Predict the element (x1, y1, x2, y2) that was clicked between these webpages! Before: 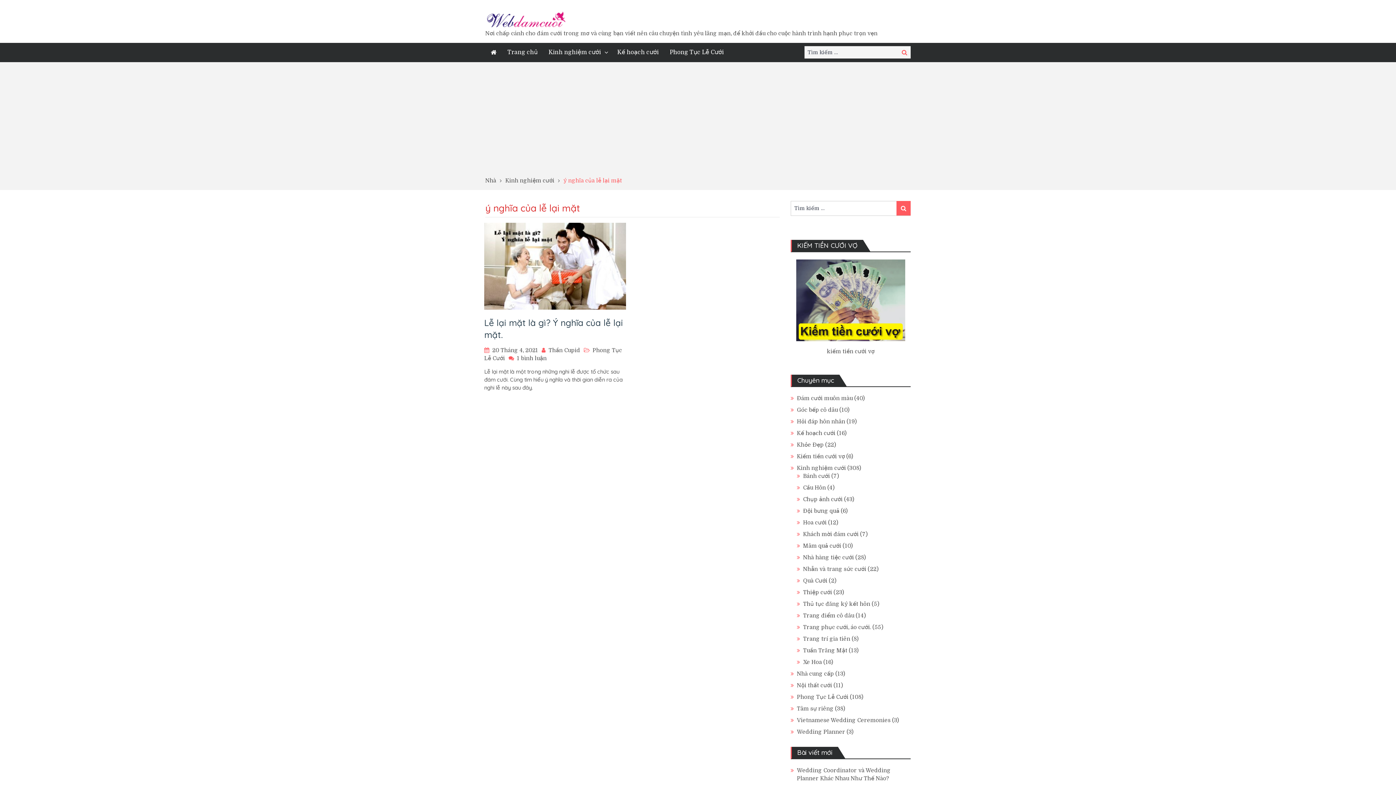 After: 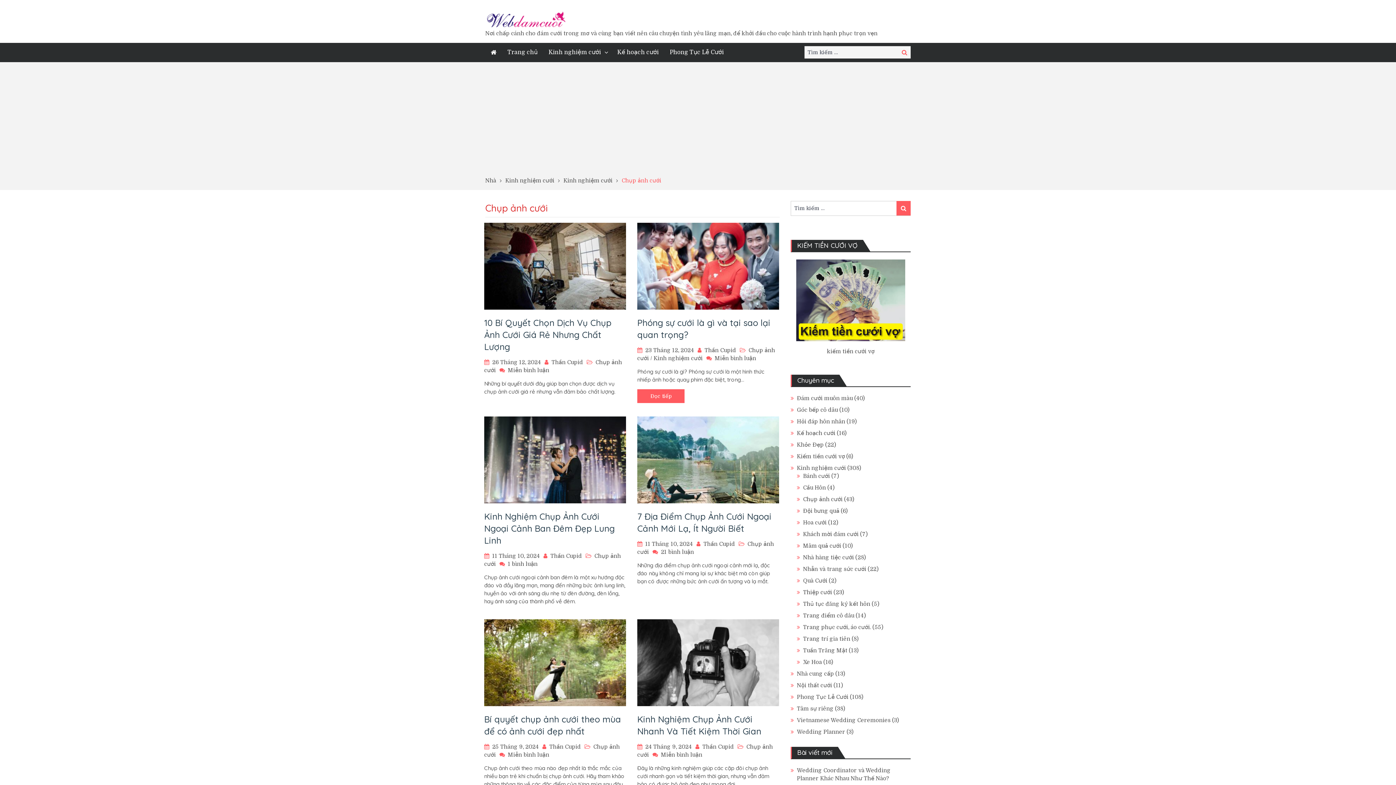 Action: bbox: (803, 496, 842, 502) label: Chụp ảnh cưới